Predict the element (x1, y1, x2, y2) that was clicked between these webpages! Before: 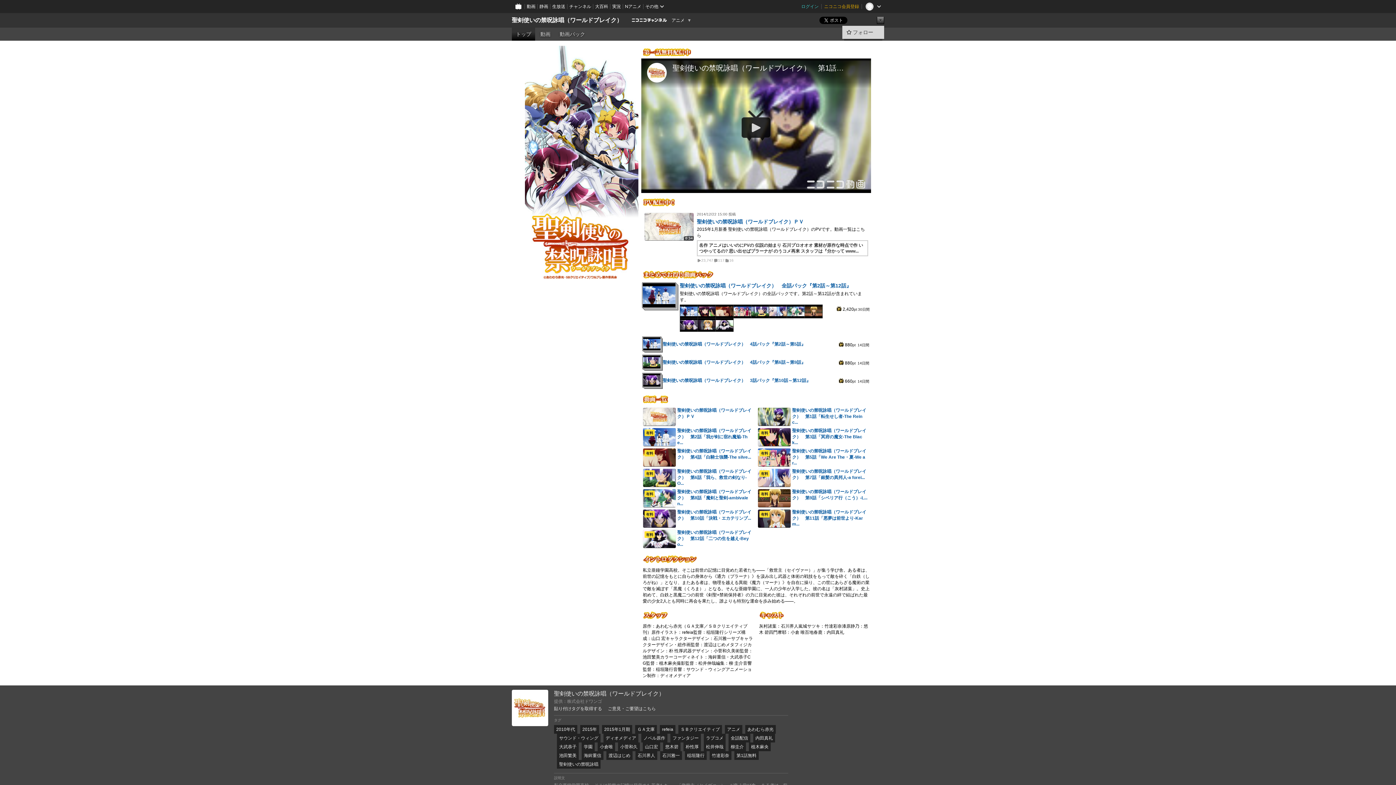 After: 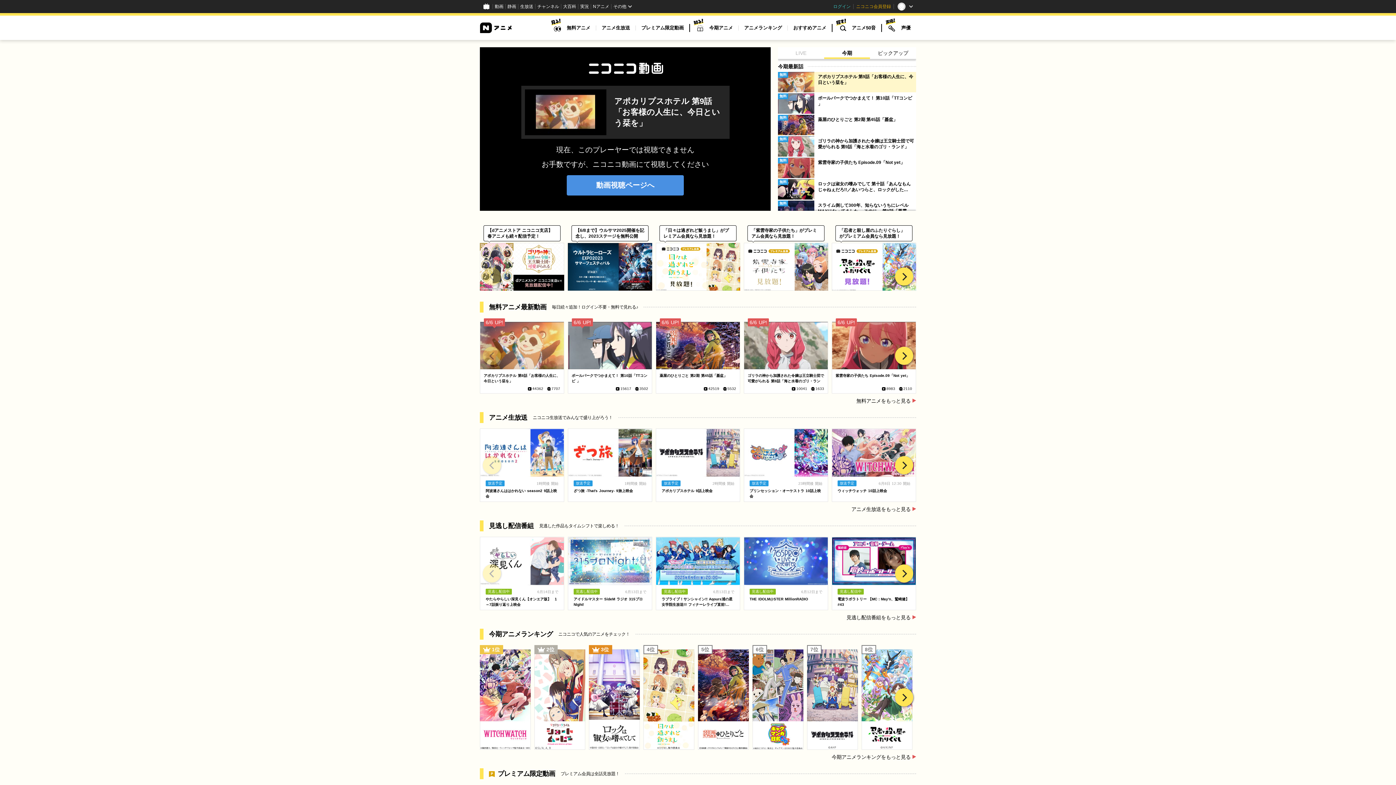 Action: label: Nアニメ bbox: (622, 0, 643, 13)